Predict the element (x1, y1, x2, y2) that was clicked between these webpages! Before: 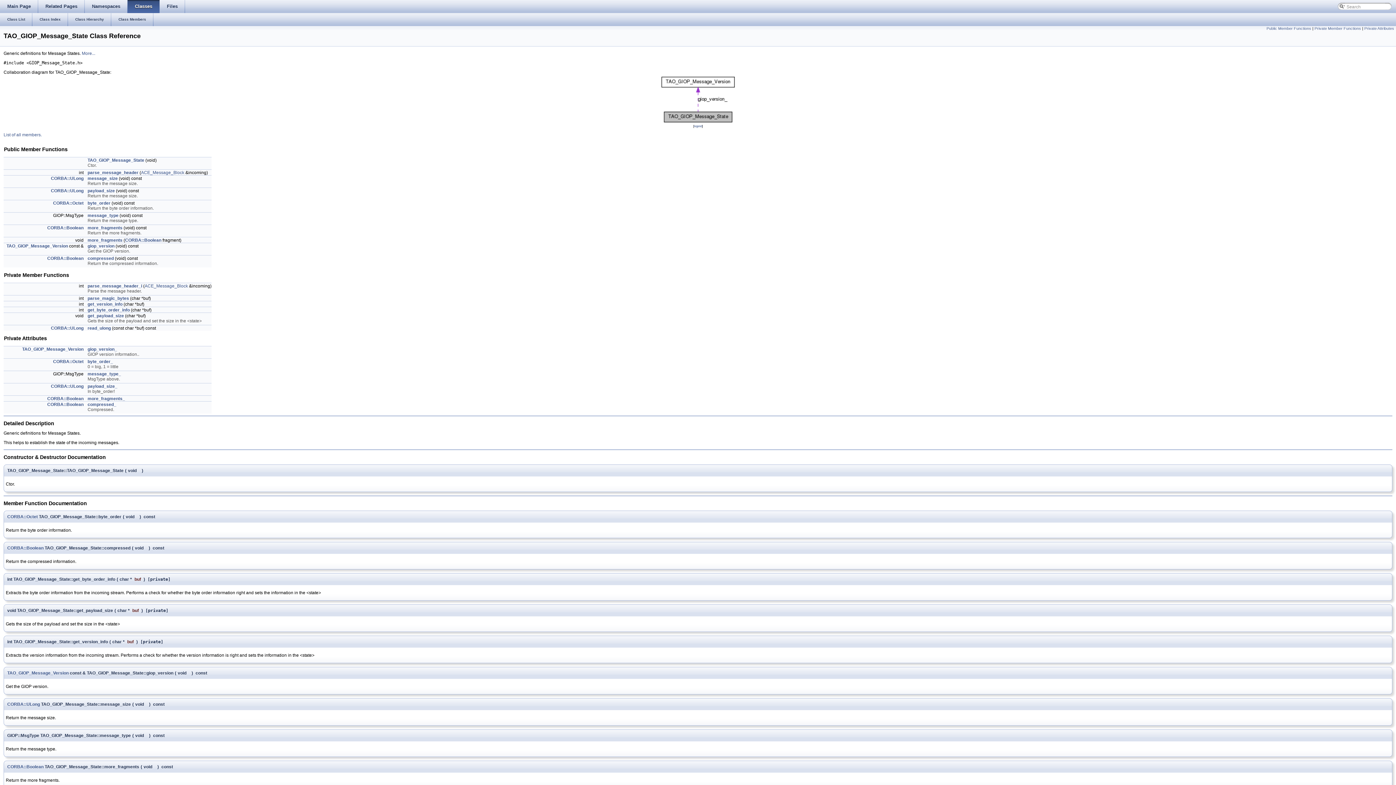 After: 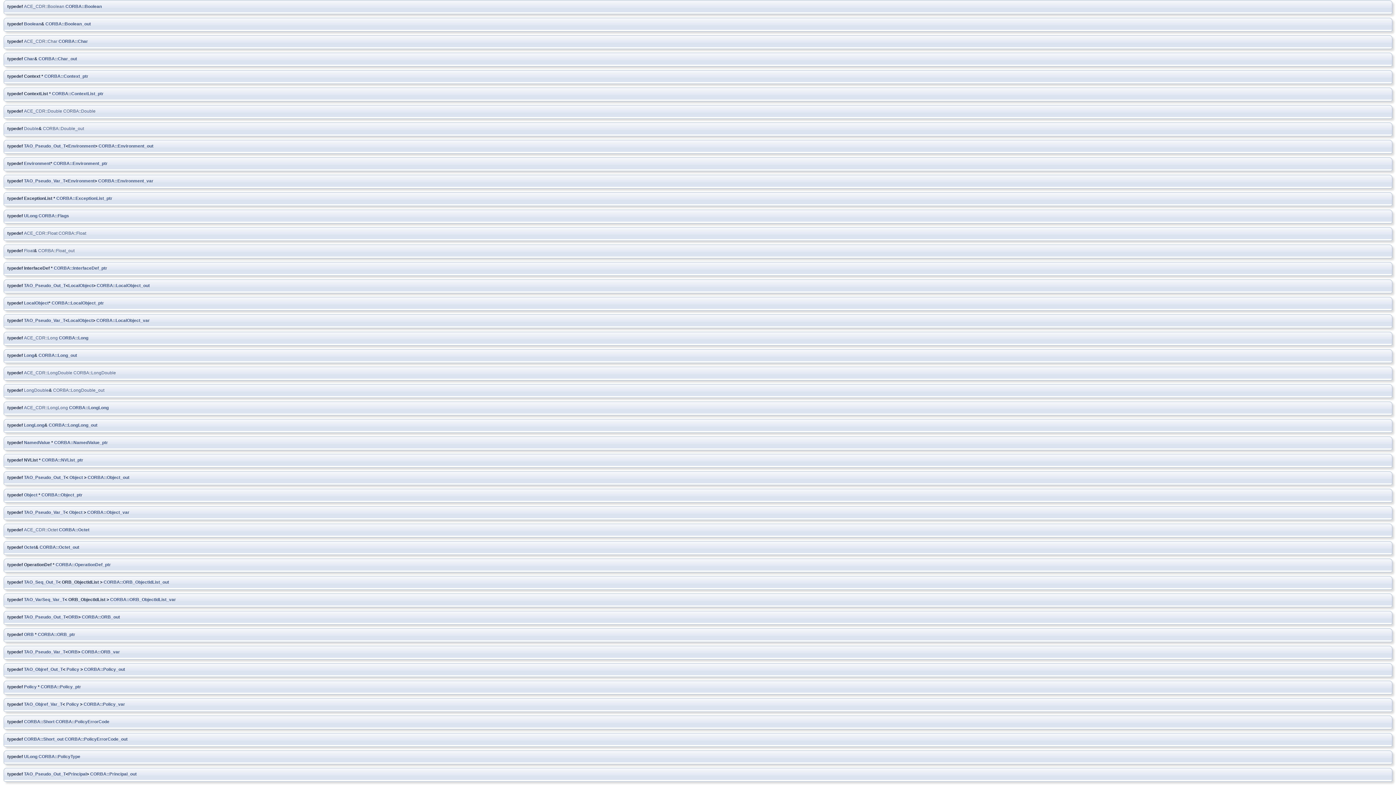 Action: bbox: (47, 402, 83, 407) label: CORBA::Boolean